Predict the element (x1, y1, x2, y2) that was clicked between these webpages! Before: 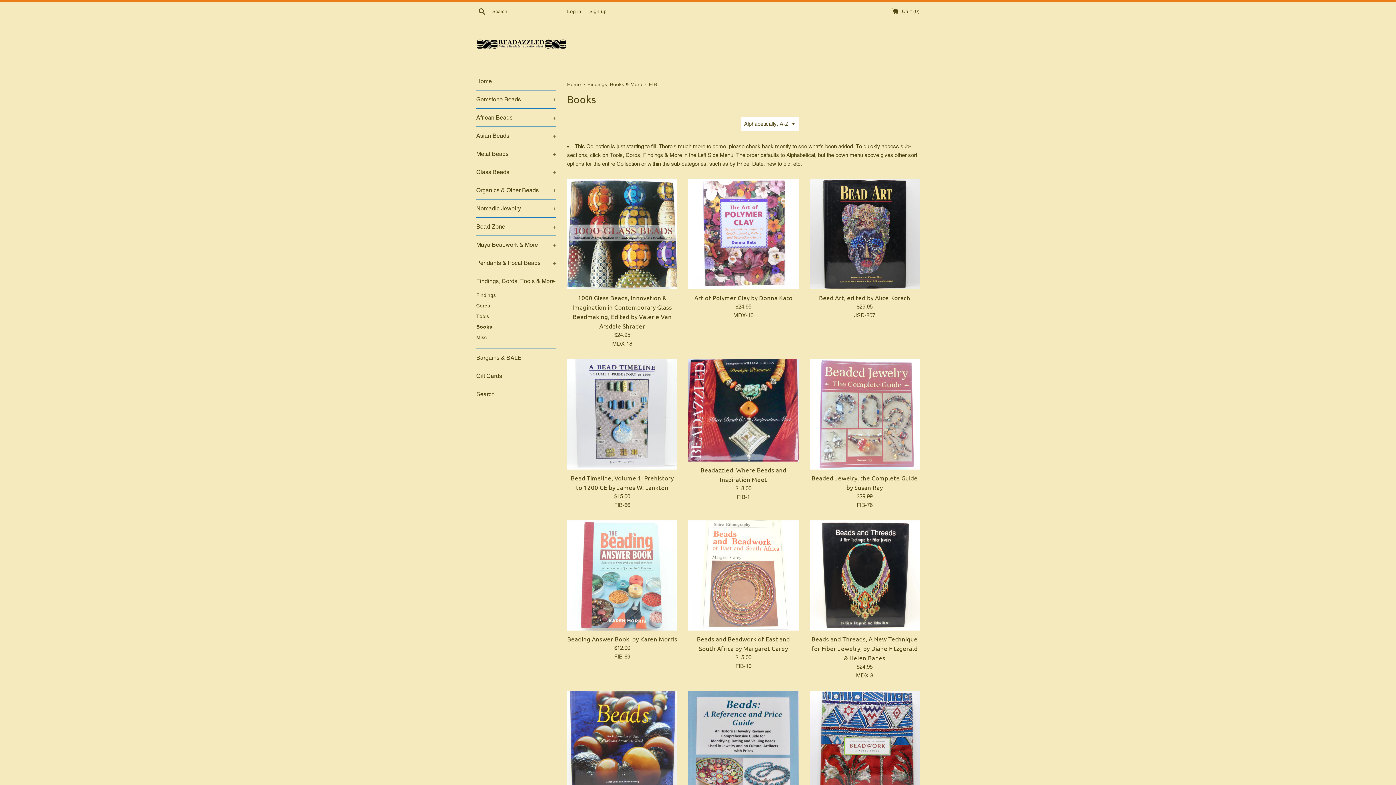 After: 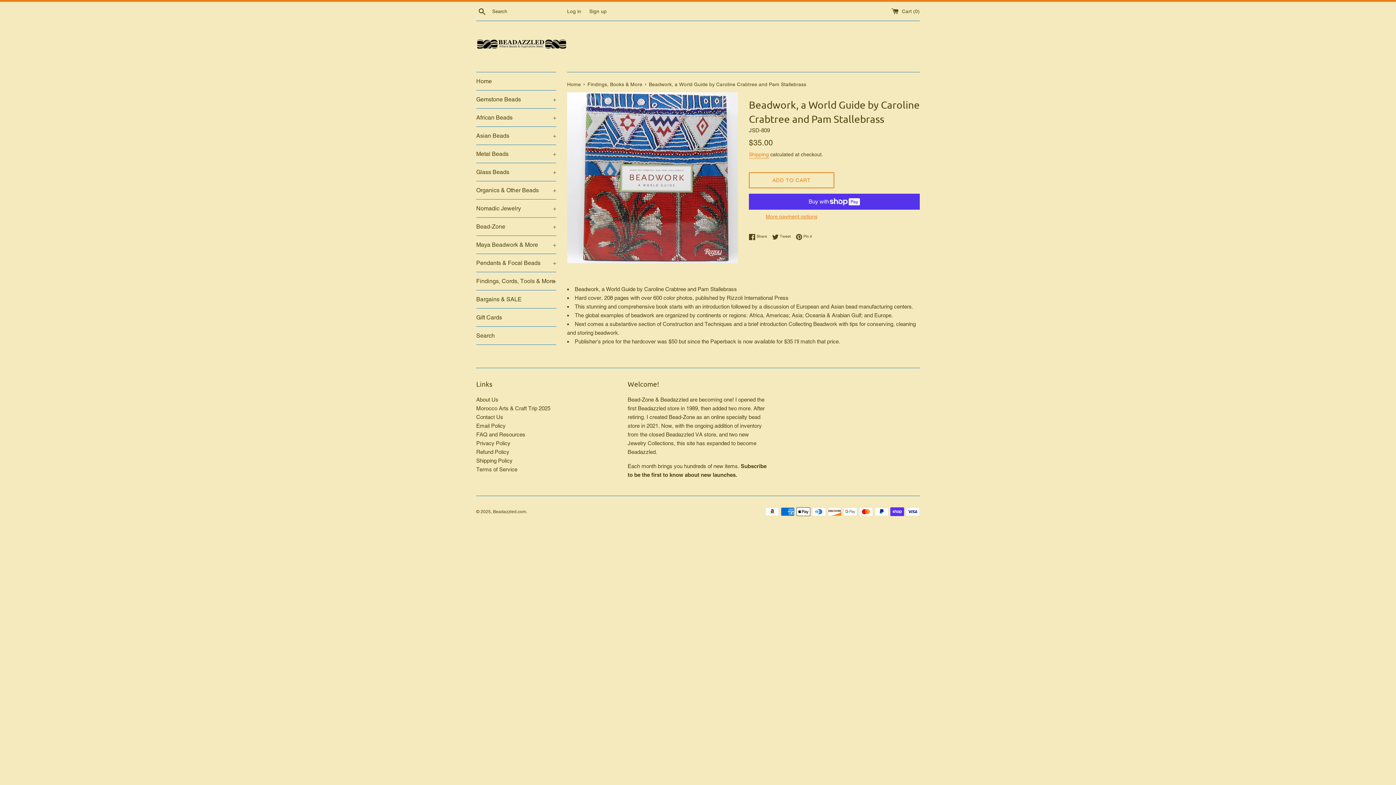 Action: bbox: (809, 691, 919, 801)